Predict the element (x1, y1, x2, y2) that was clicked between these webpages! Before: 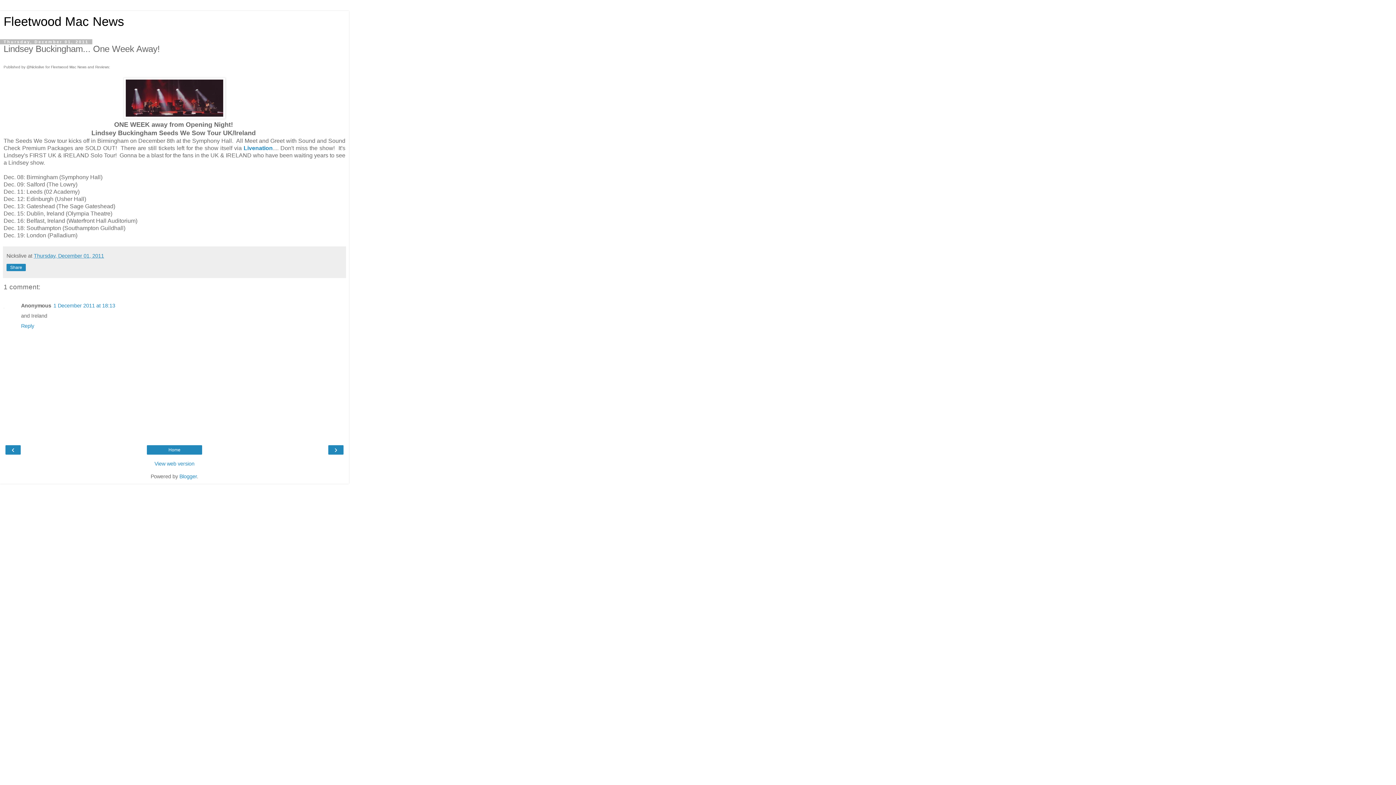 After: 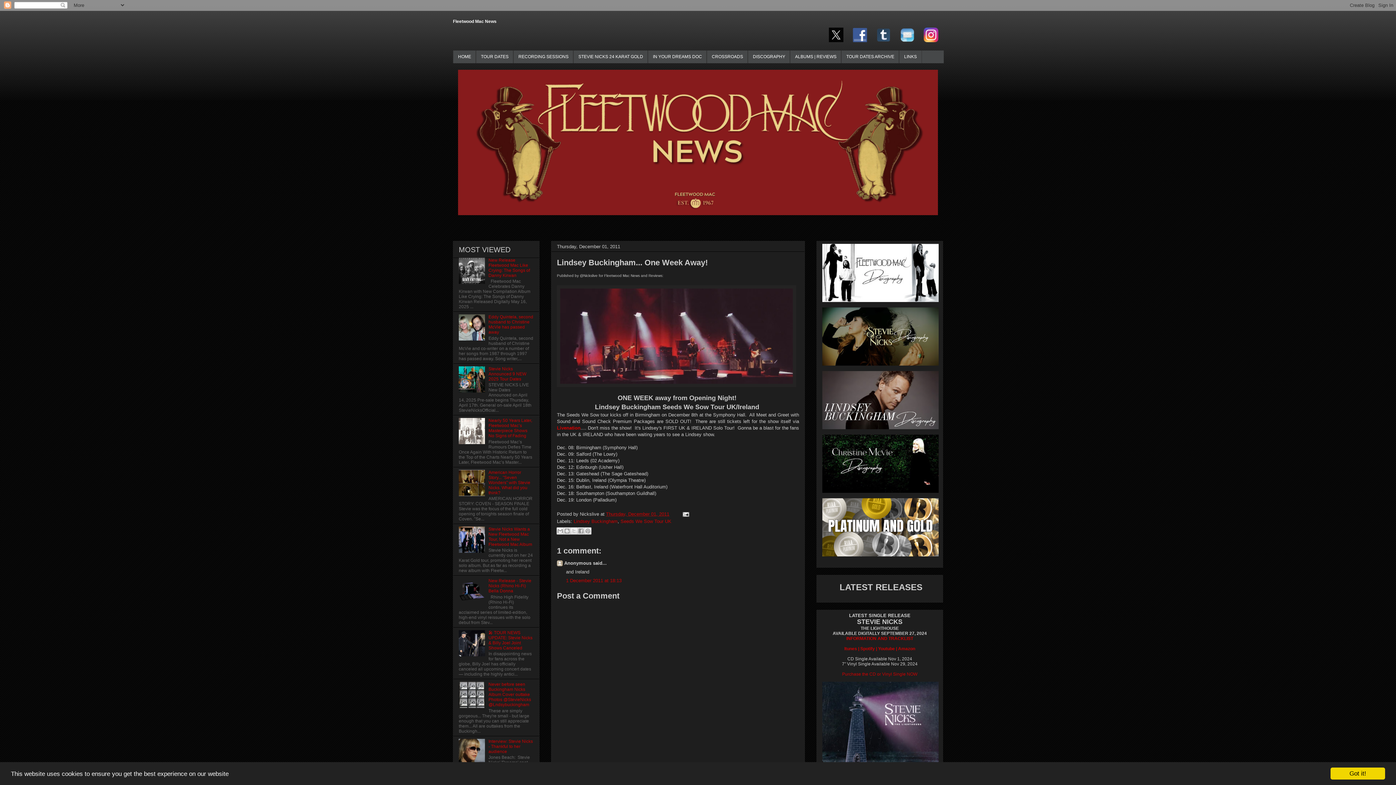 Action: bbox: (3, 460, 345, 467) label: View web version